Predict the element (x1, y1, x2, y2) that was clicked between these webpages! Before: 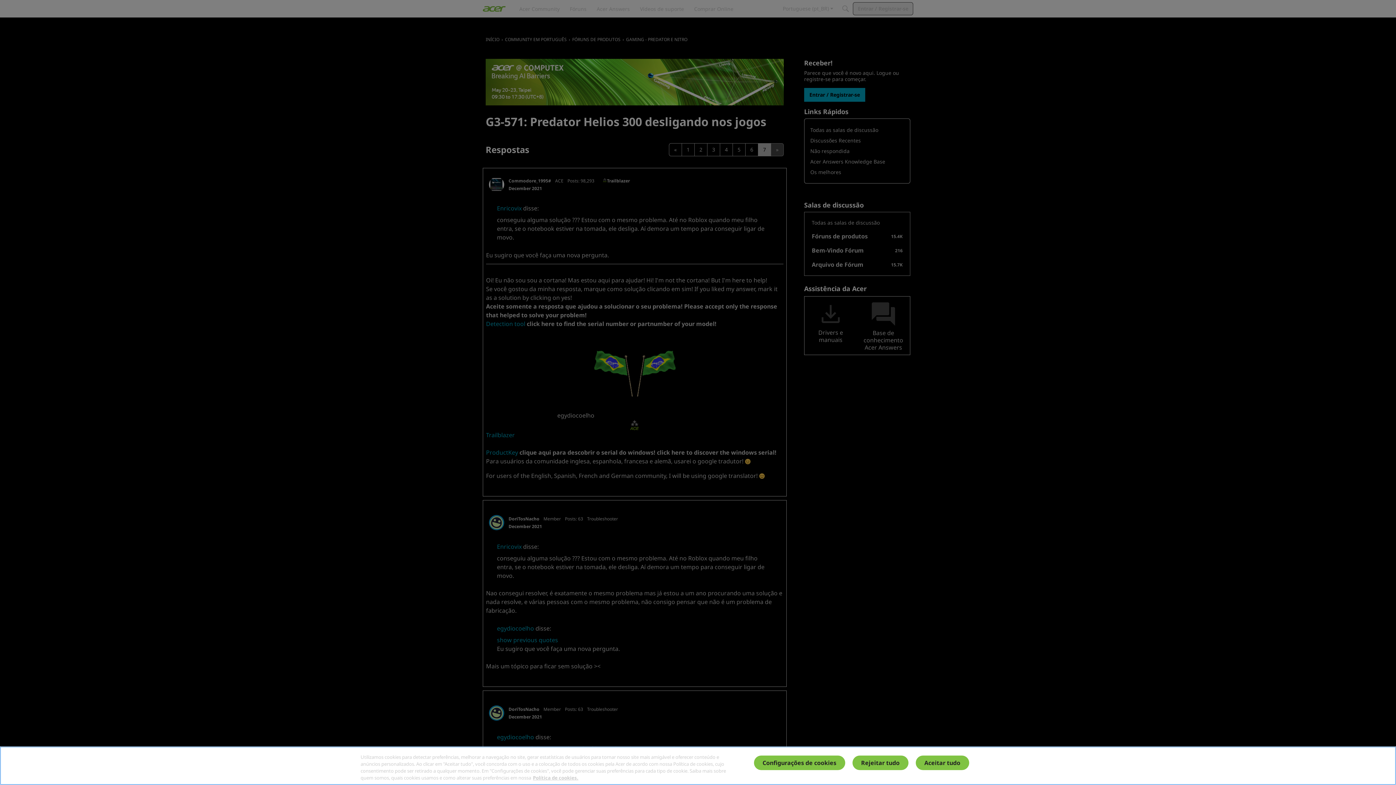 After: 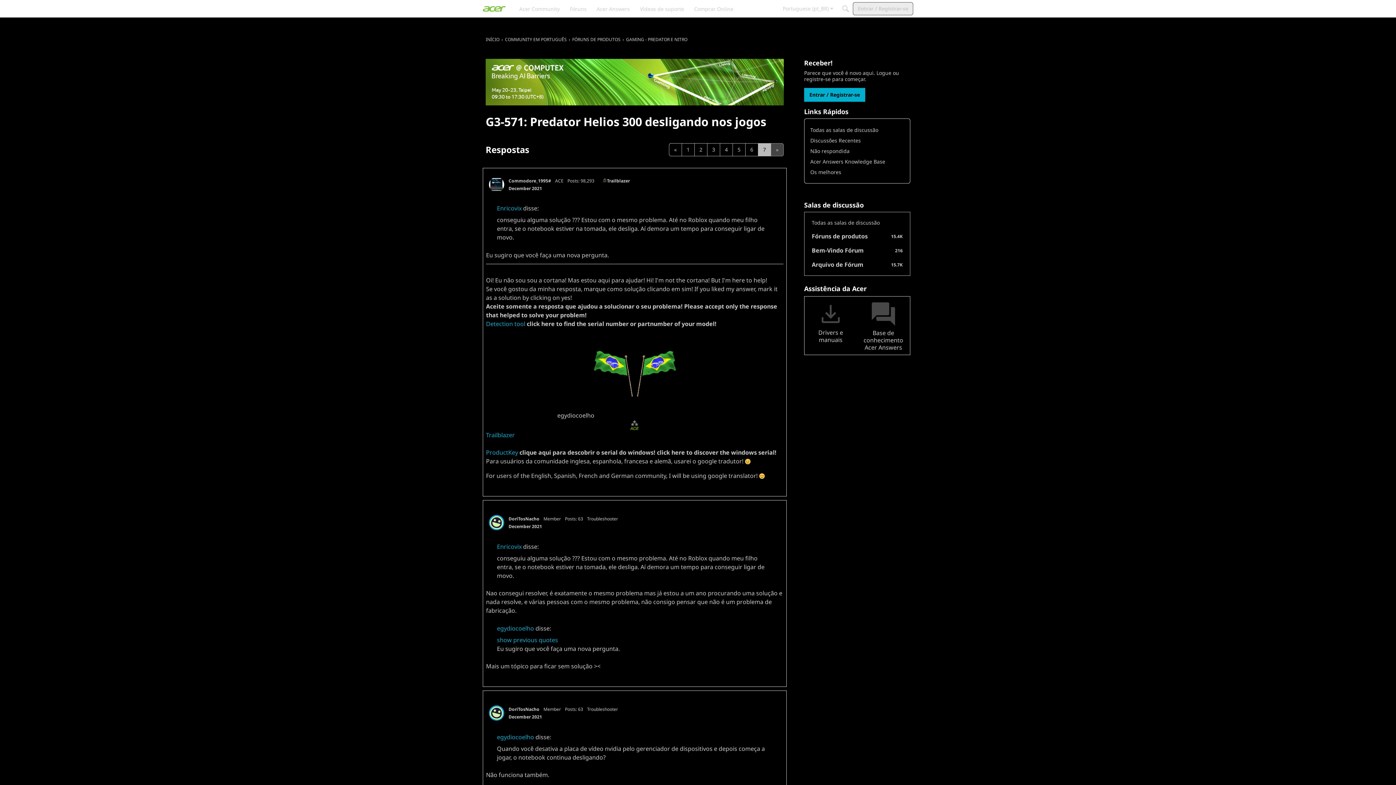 Action: label: Rejeitar tudo bbox: (852, 756, 908, 770)